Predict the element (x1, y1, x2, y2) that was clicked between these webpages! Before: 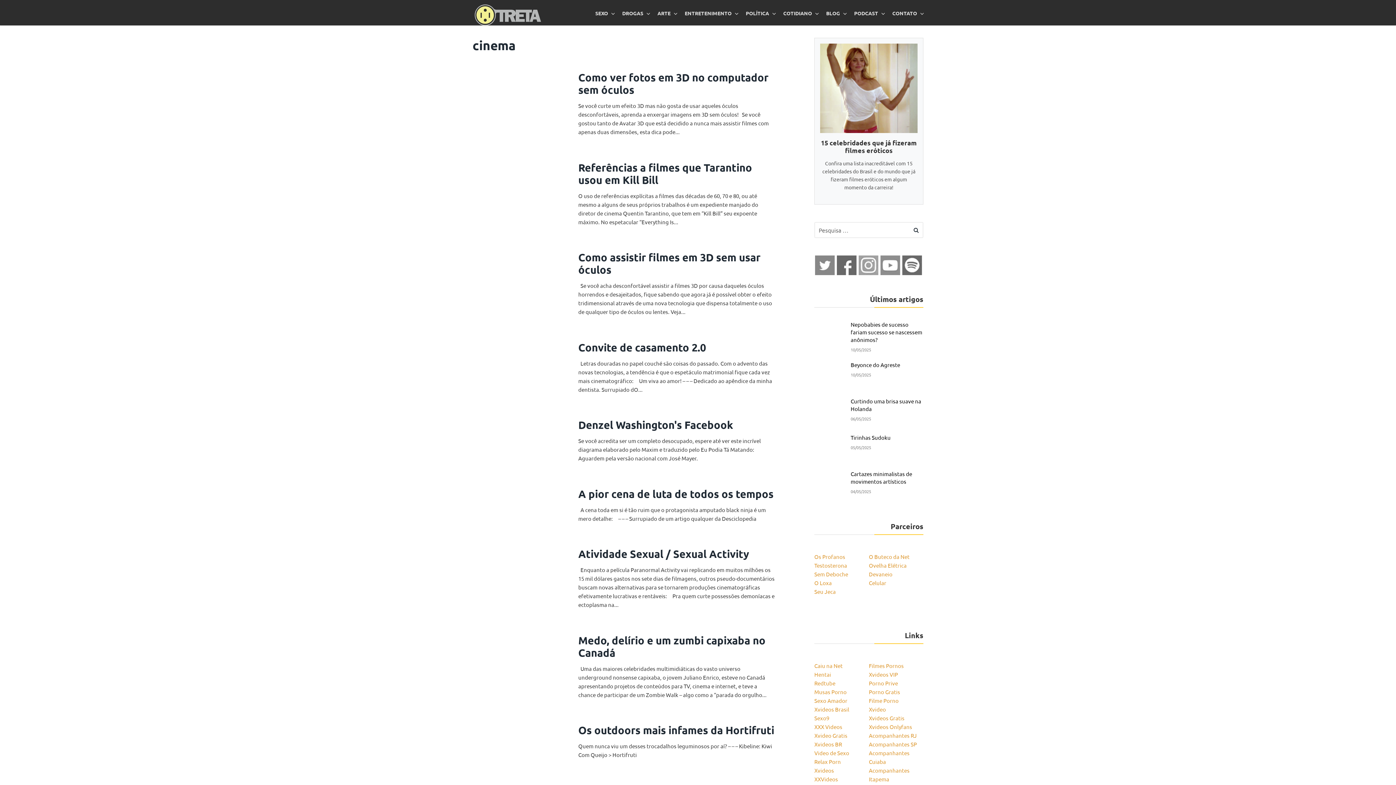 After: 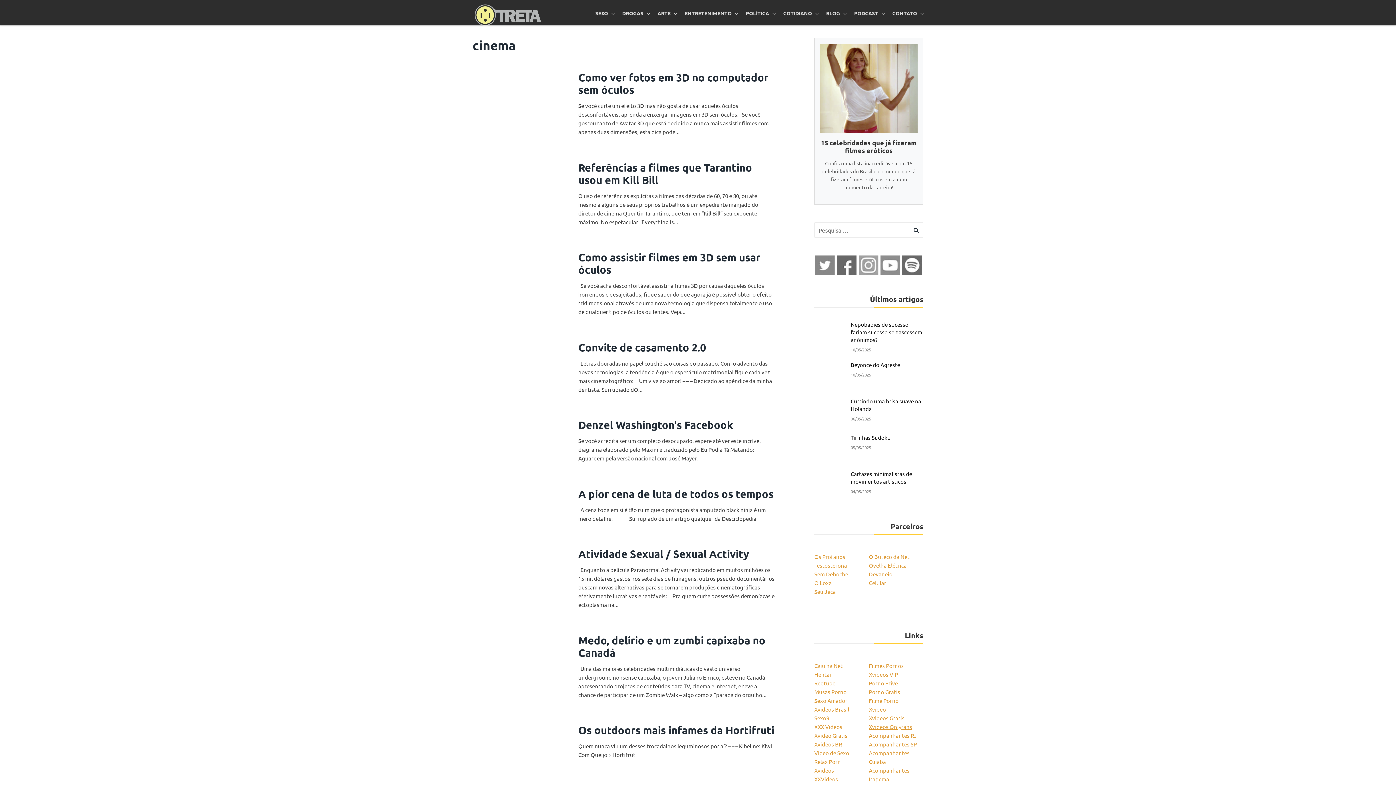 Action: bbox: (869, 723, 912, 730) label: Xvideos Onlyfans